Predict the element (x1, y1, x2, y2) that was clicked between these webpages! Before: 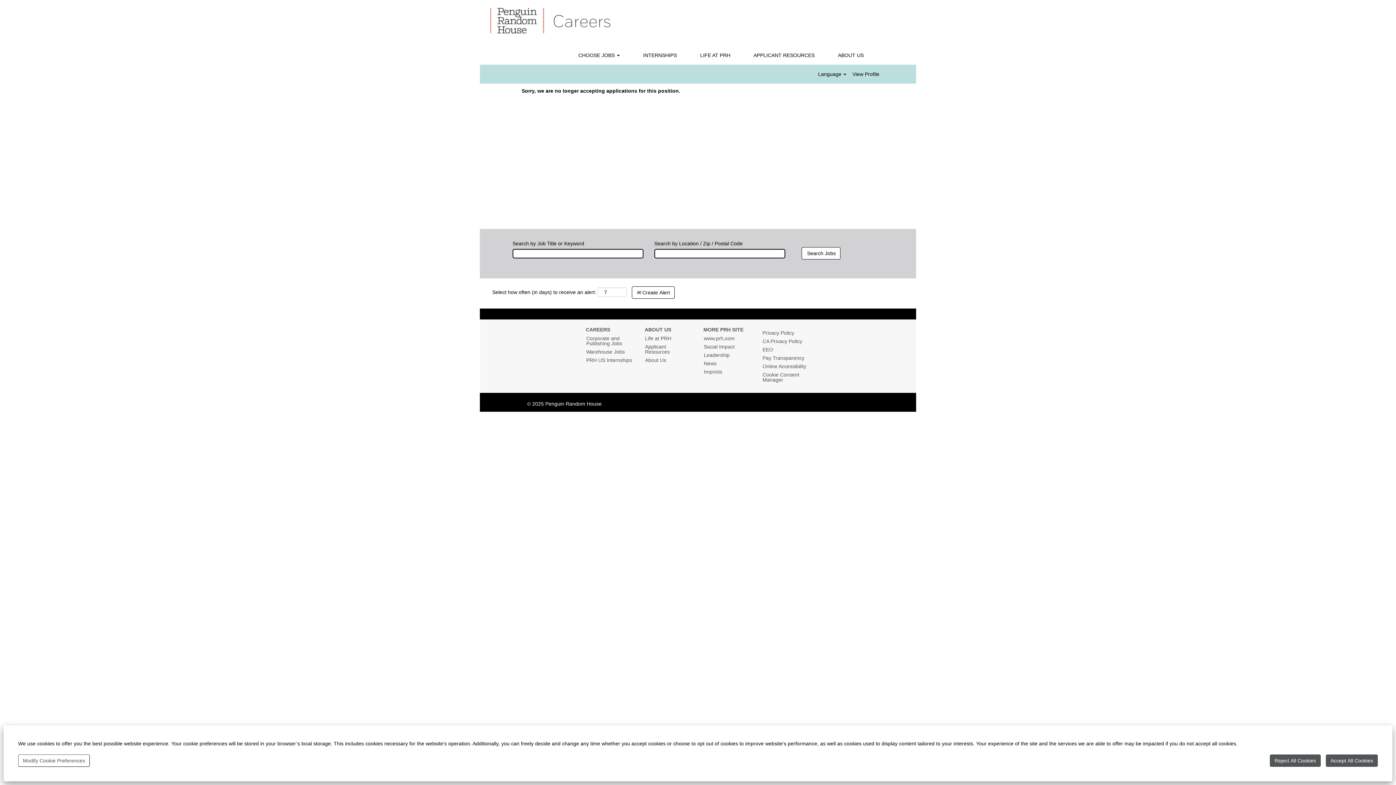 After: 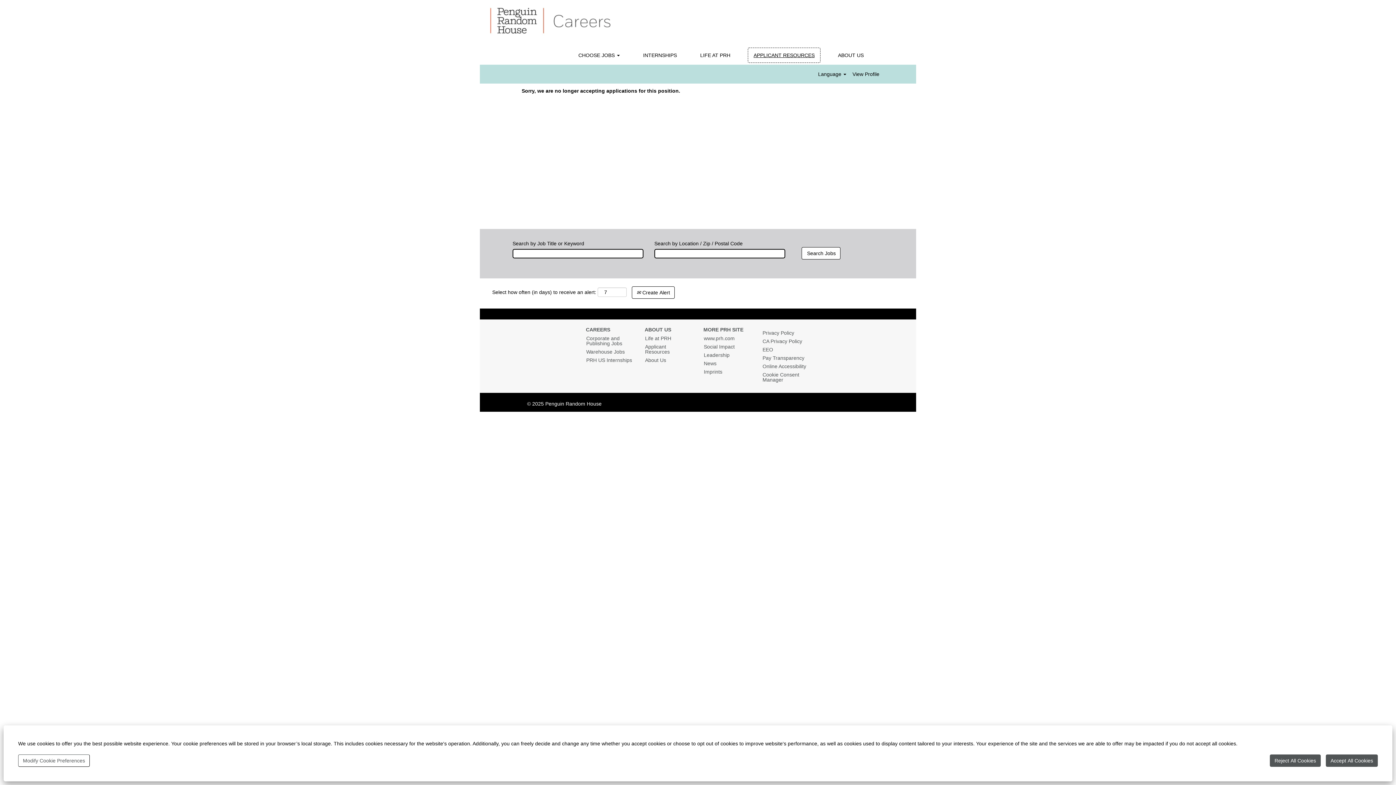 Action: bbox: (748, 47, 820, 62) label: APPLICANT RESOURCES